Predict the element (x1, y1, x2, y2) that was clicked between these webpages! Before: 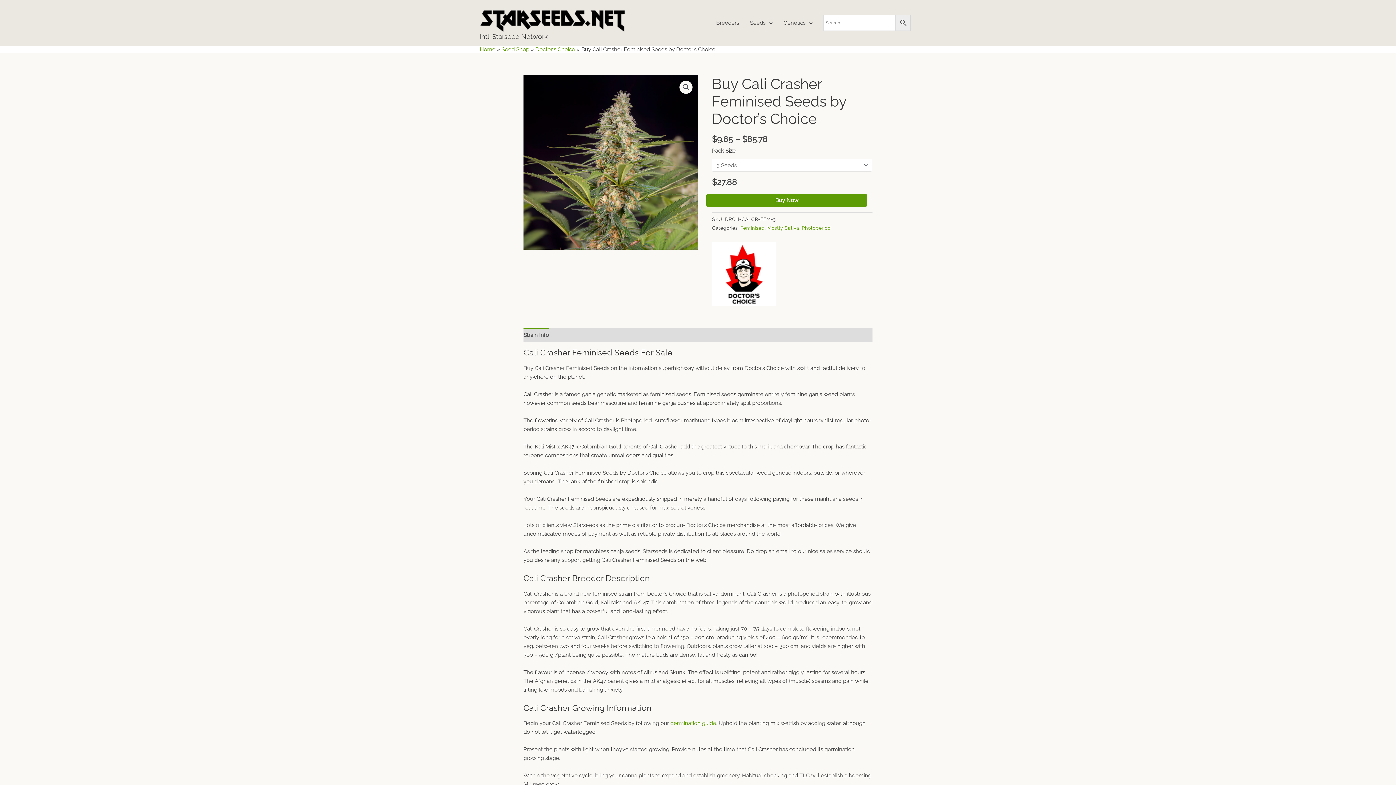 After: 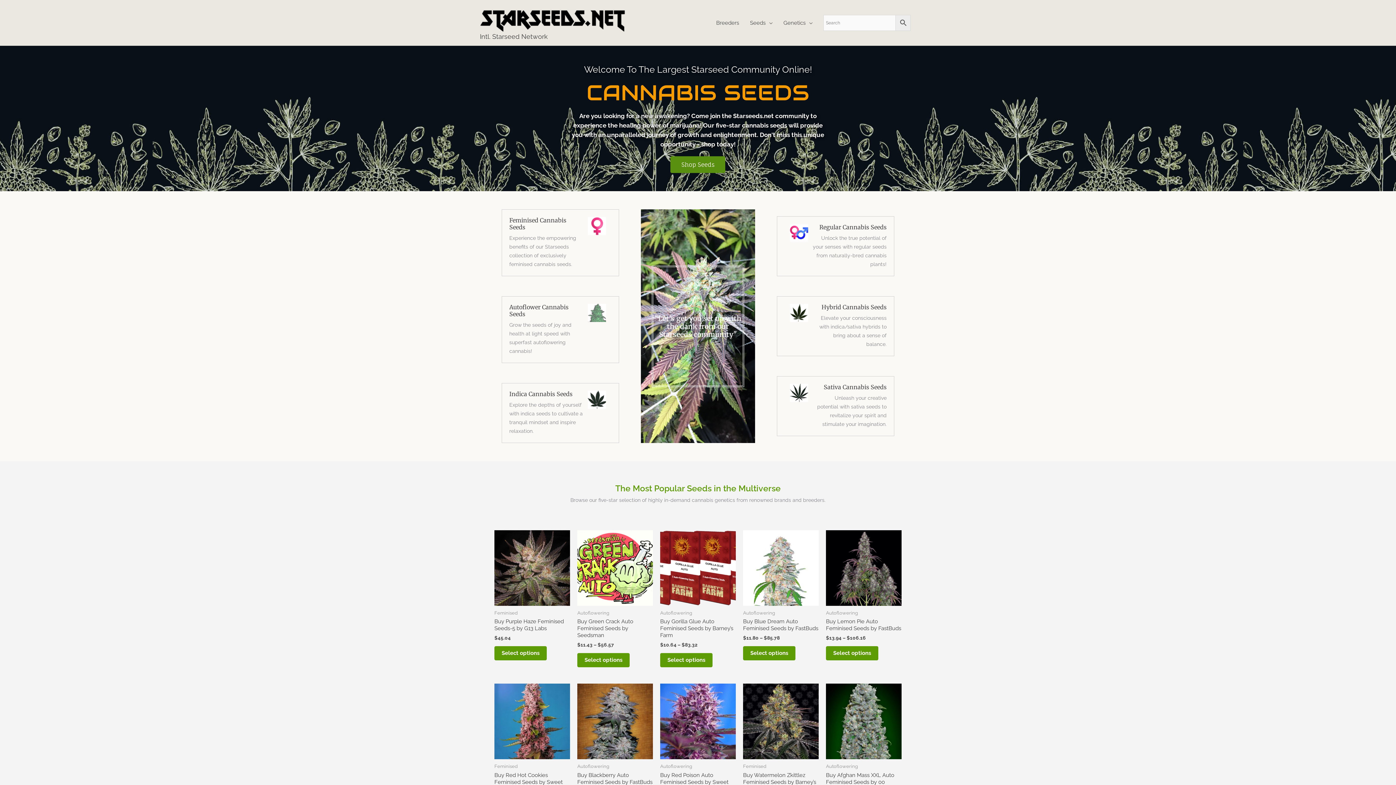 Action: label: Intl. Starseed Network bbox: (480, 32, 548, 40)